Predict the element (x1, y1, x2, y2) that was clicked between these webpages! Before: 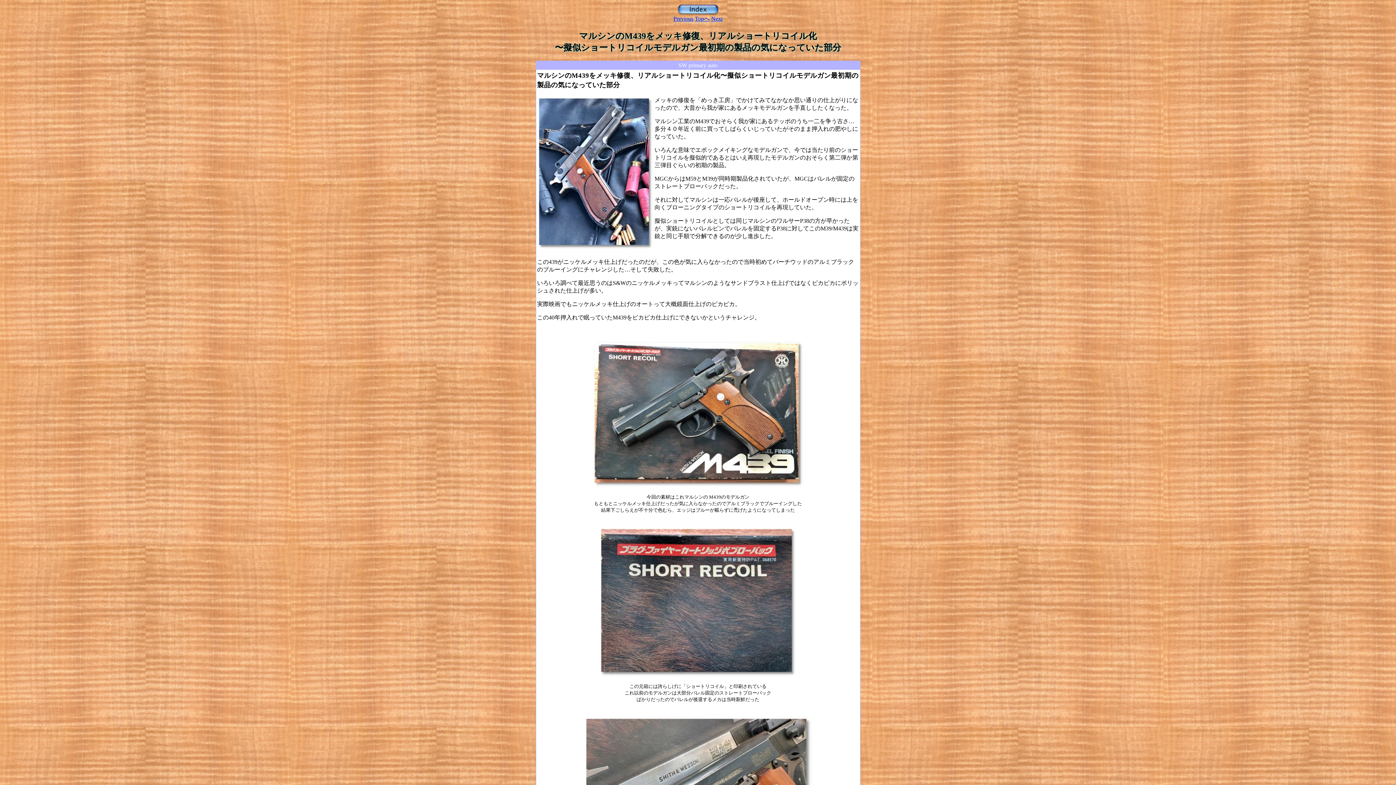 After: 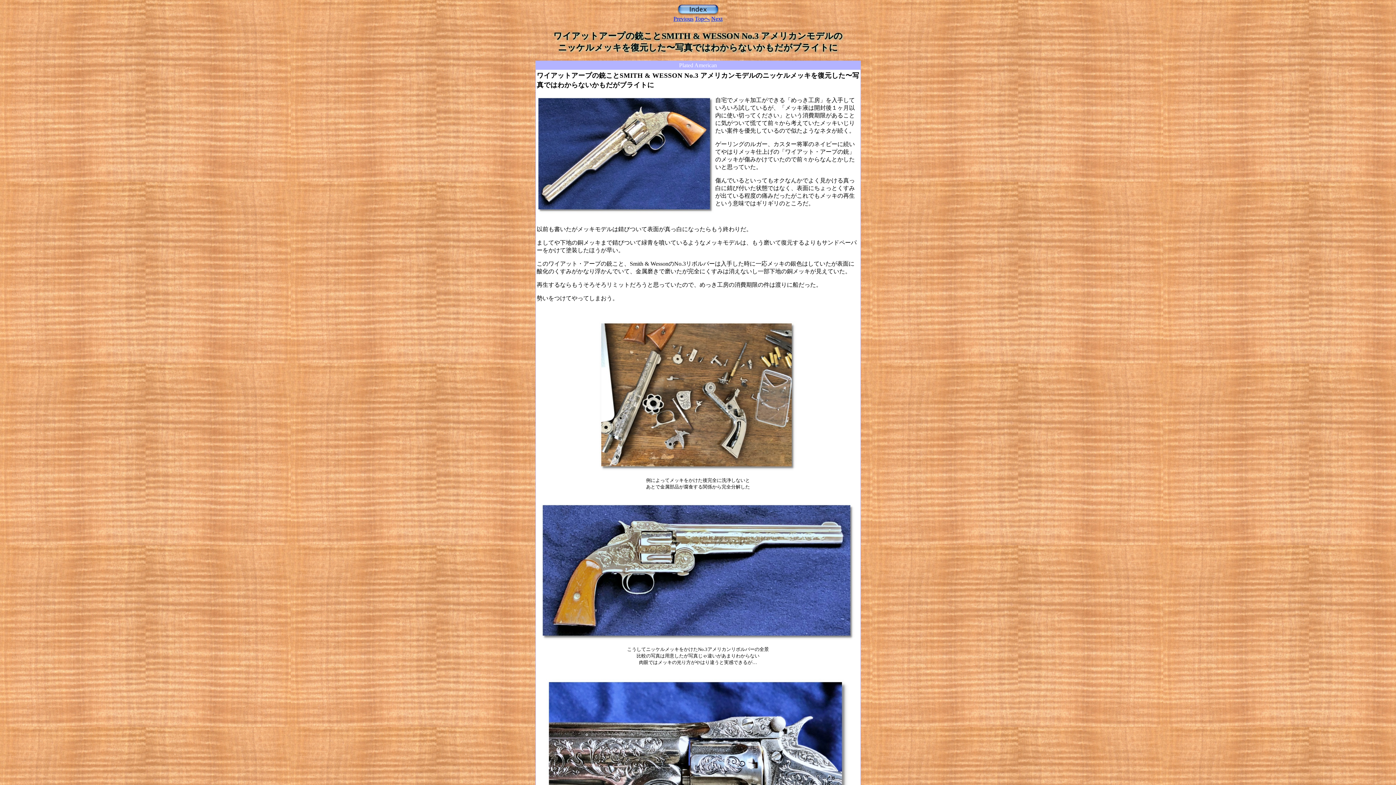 Action: label: Previous bbox: (673, 15, 693, 21)